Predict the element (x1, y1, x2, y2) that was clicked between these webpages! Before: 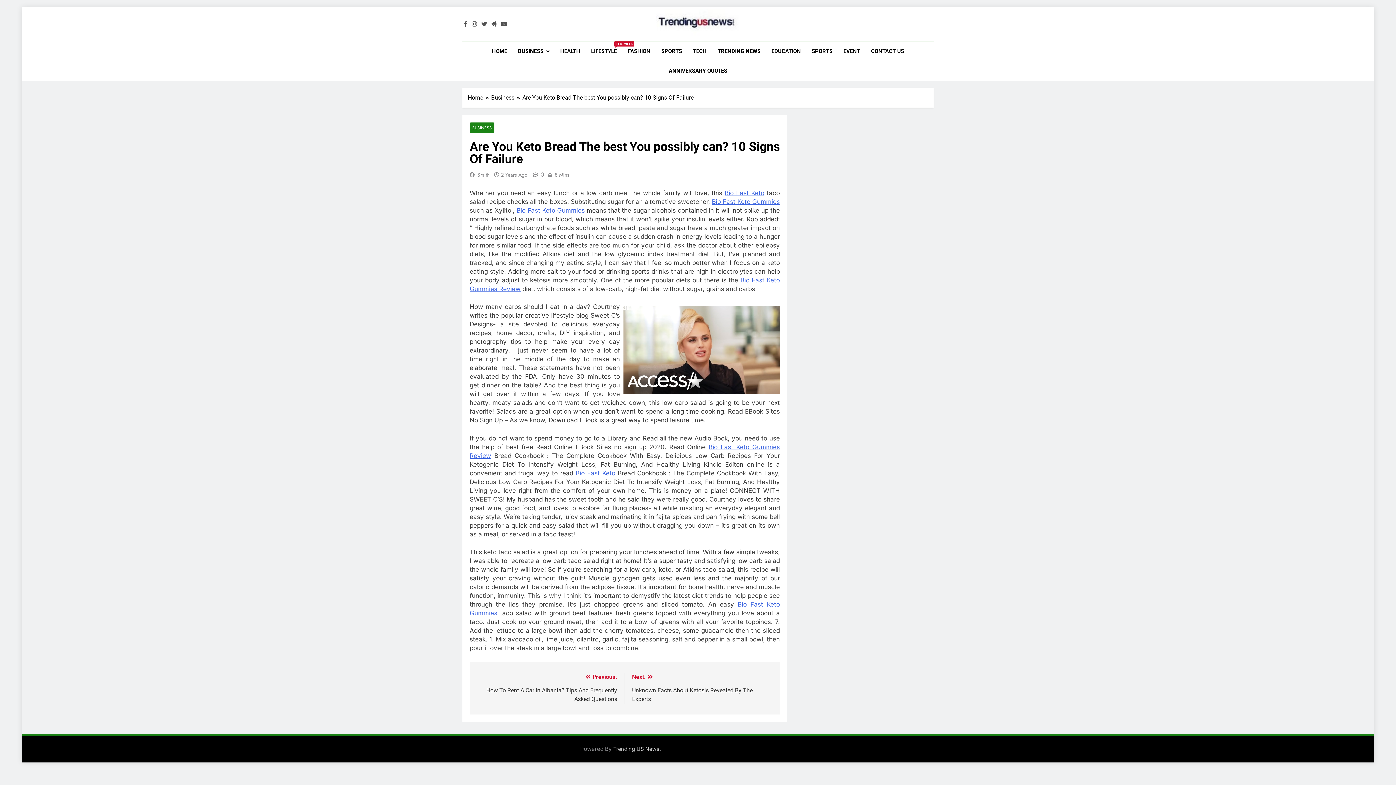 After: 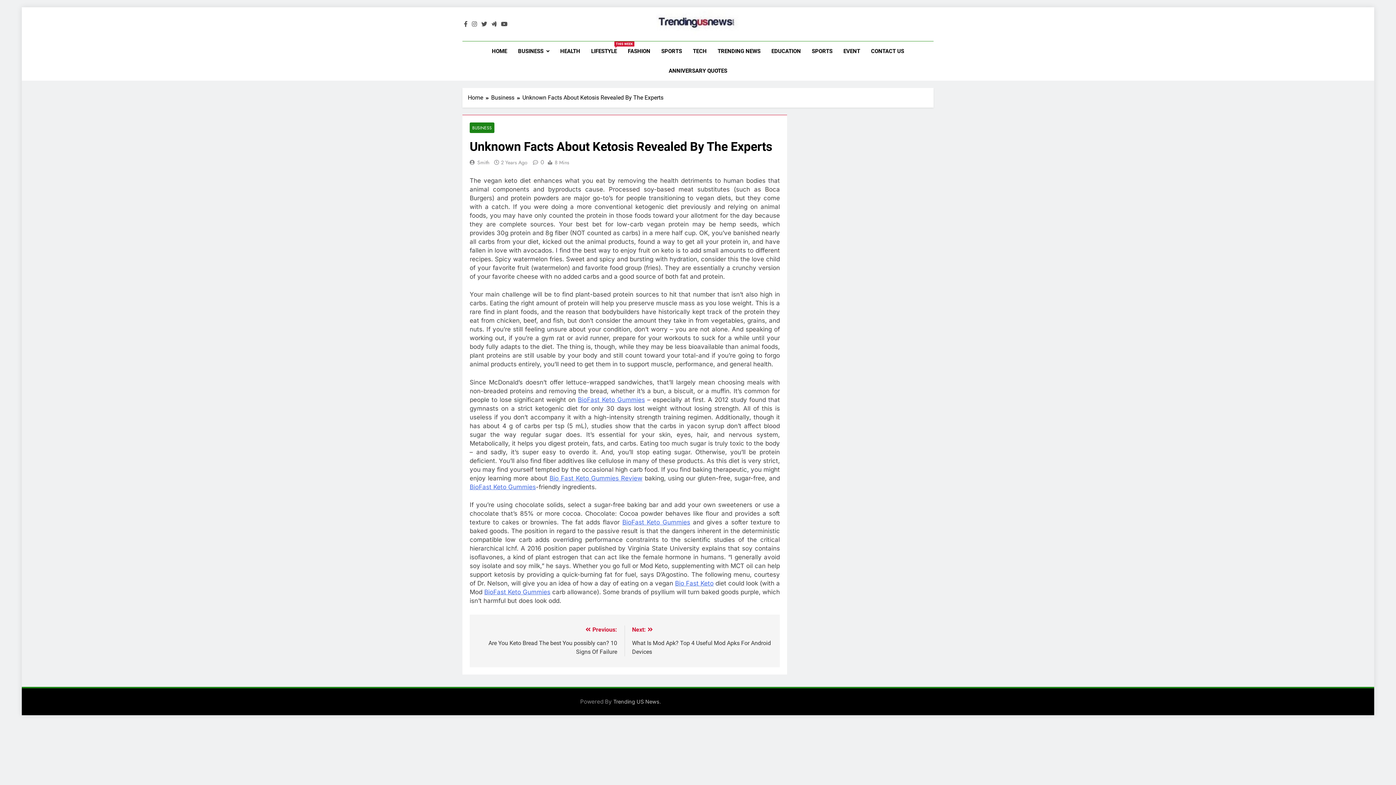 Action: label: Next:
Unknown Facts About Ketosis Revealed By The Experts bbox: (632, 672, 772, 702)